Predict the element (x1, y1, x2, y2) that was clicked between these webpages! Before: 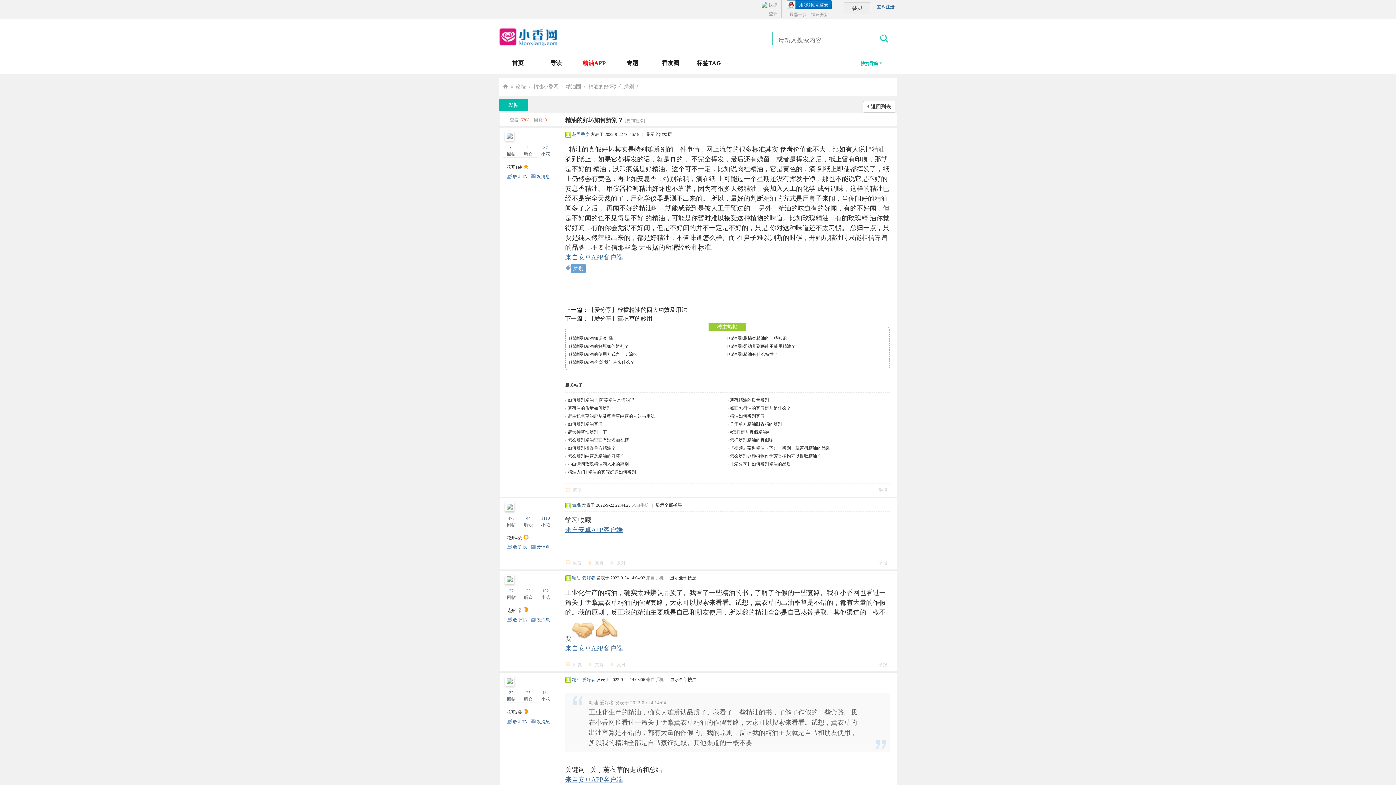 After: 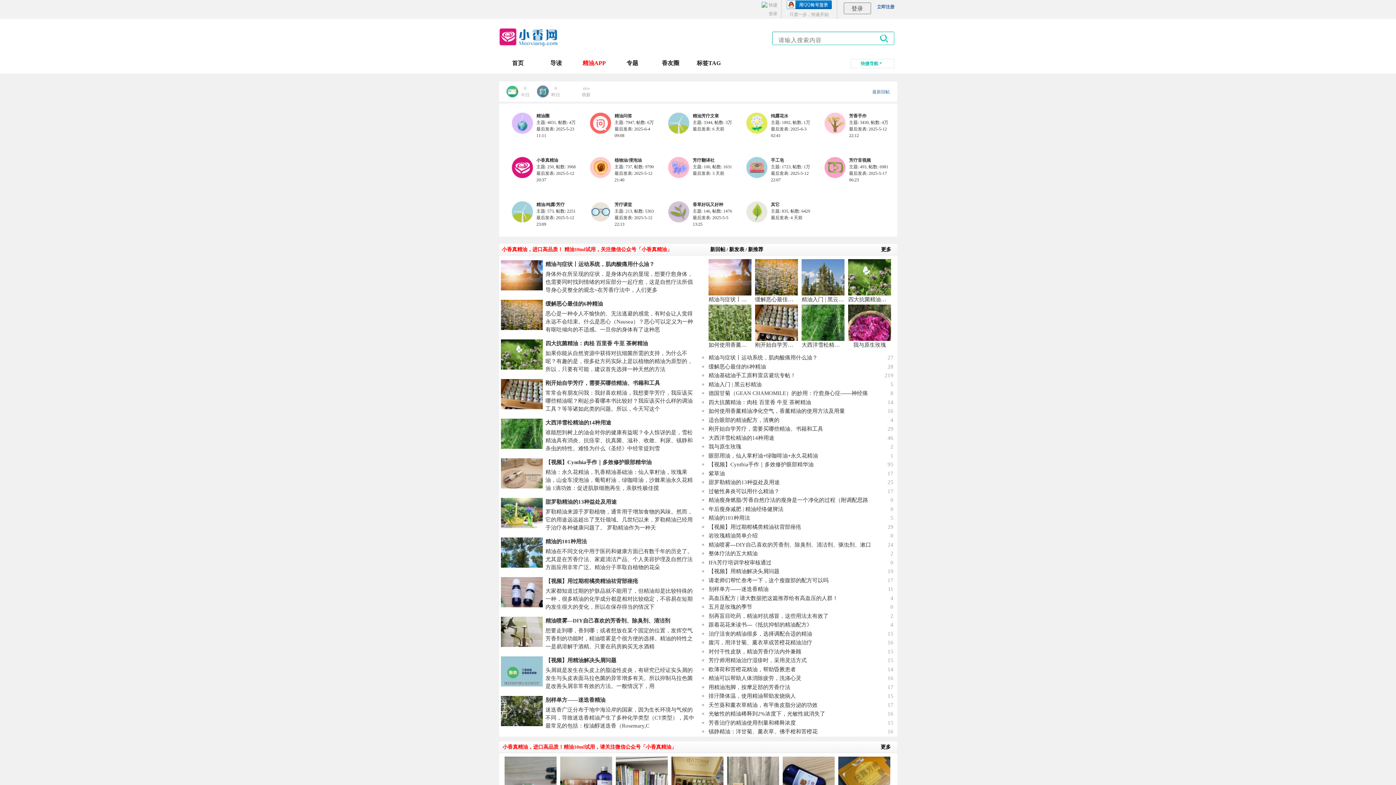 Action: label: 论坛 bbox: (515, 81, 526, 92)